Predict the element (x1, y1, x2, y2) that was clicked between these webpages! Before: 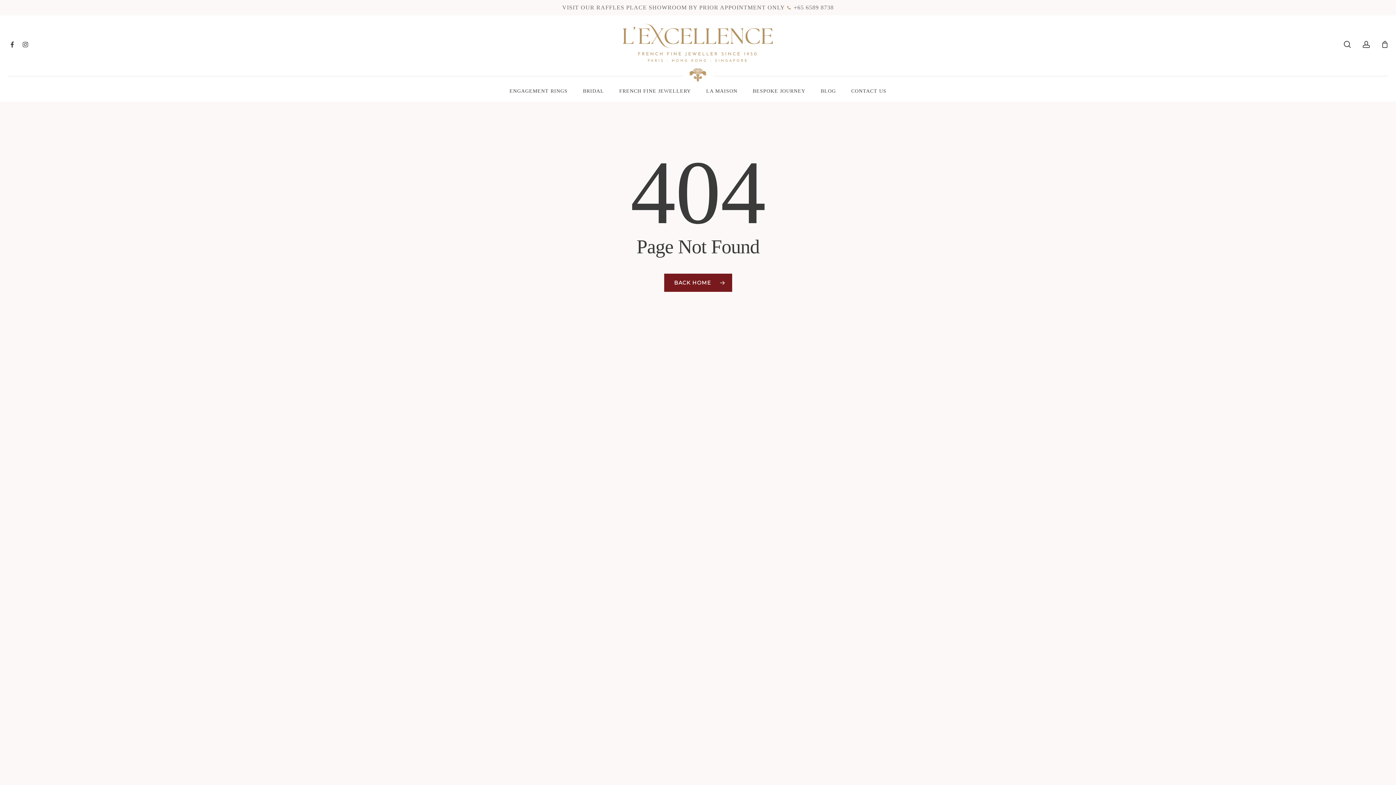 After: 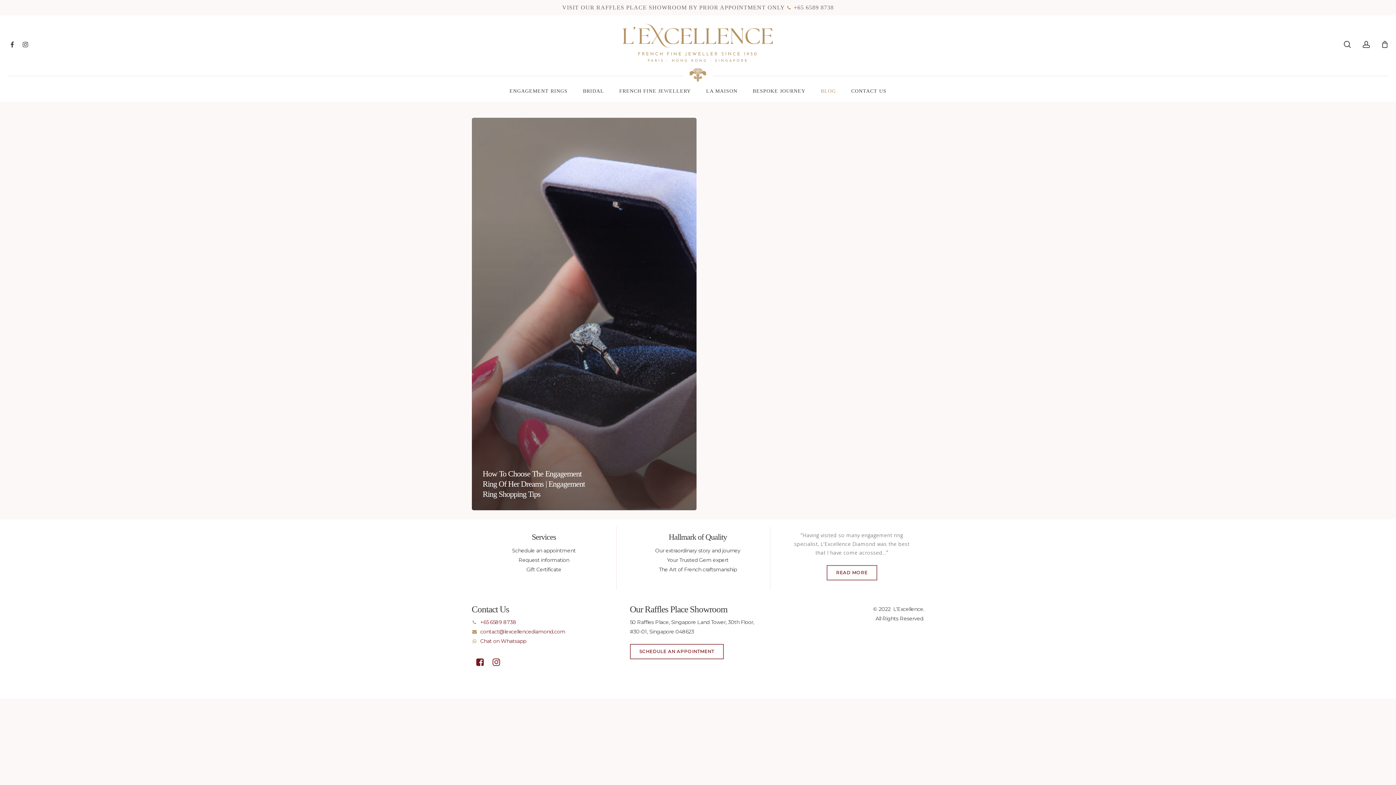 Action: bbox: (813, 88, 843, 94) label: BLOG